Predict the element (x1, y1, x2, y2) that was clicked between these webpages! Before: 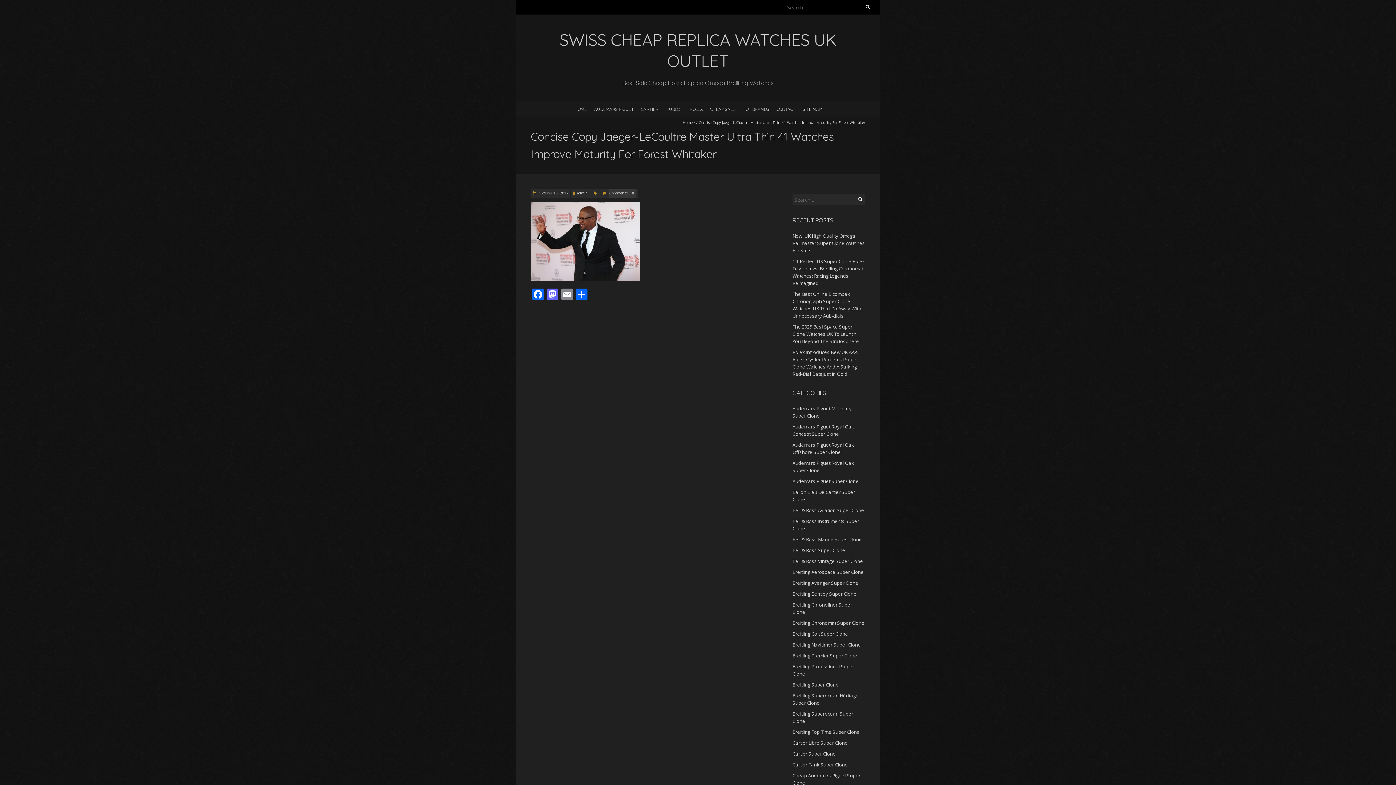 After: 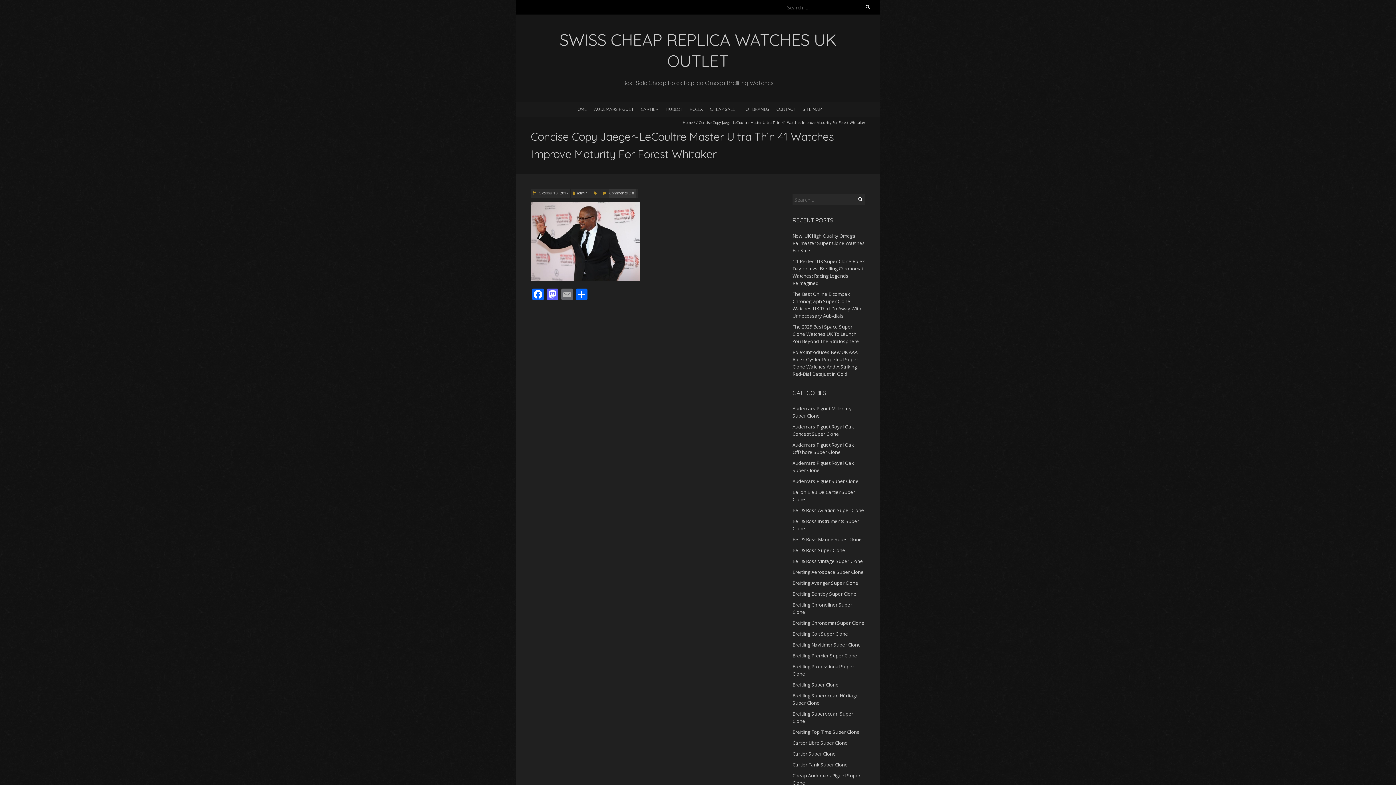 Action: label: Email bbox: (560, 288, 574, 300)